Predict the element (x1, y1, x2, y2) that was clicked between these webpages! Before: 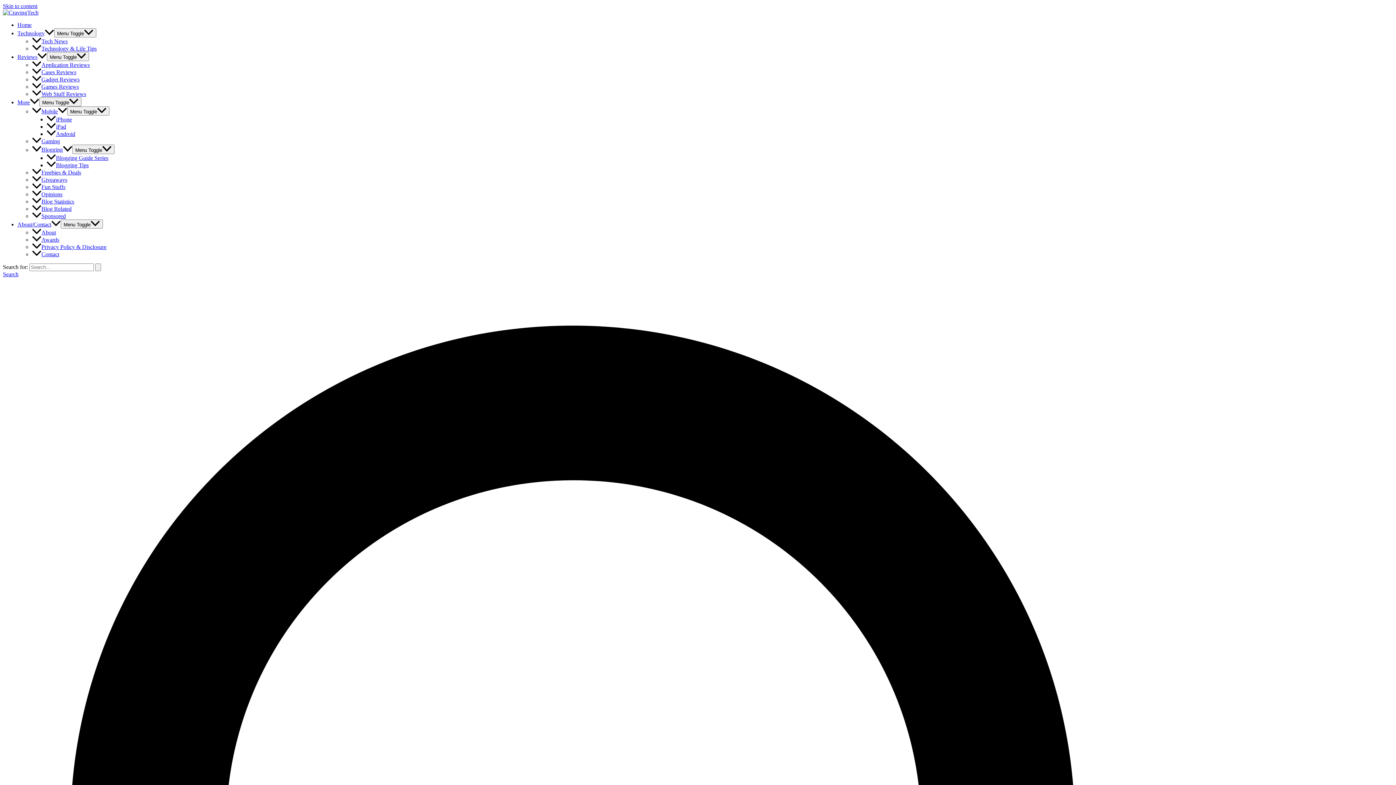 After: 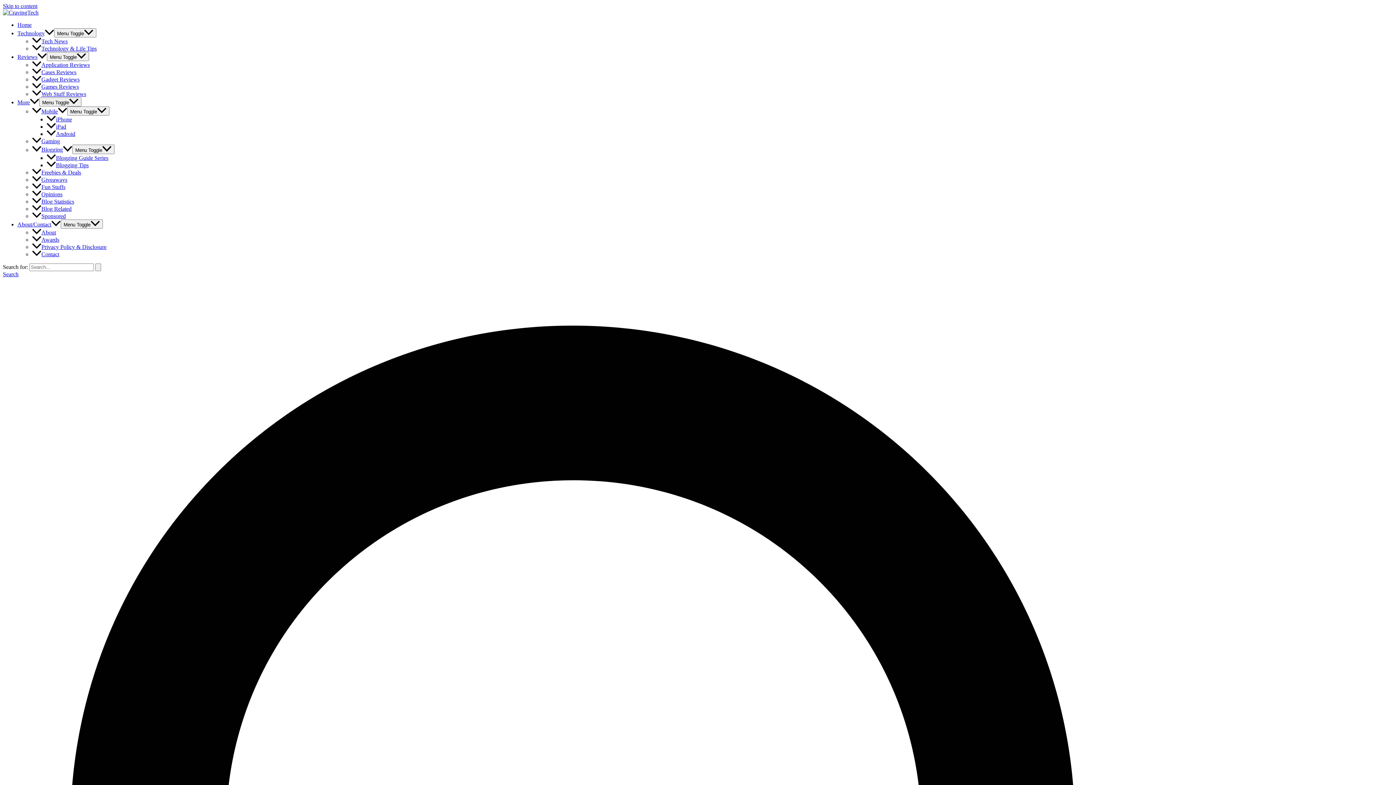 Action: label: More bbox: (17, 99, 39, 105)